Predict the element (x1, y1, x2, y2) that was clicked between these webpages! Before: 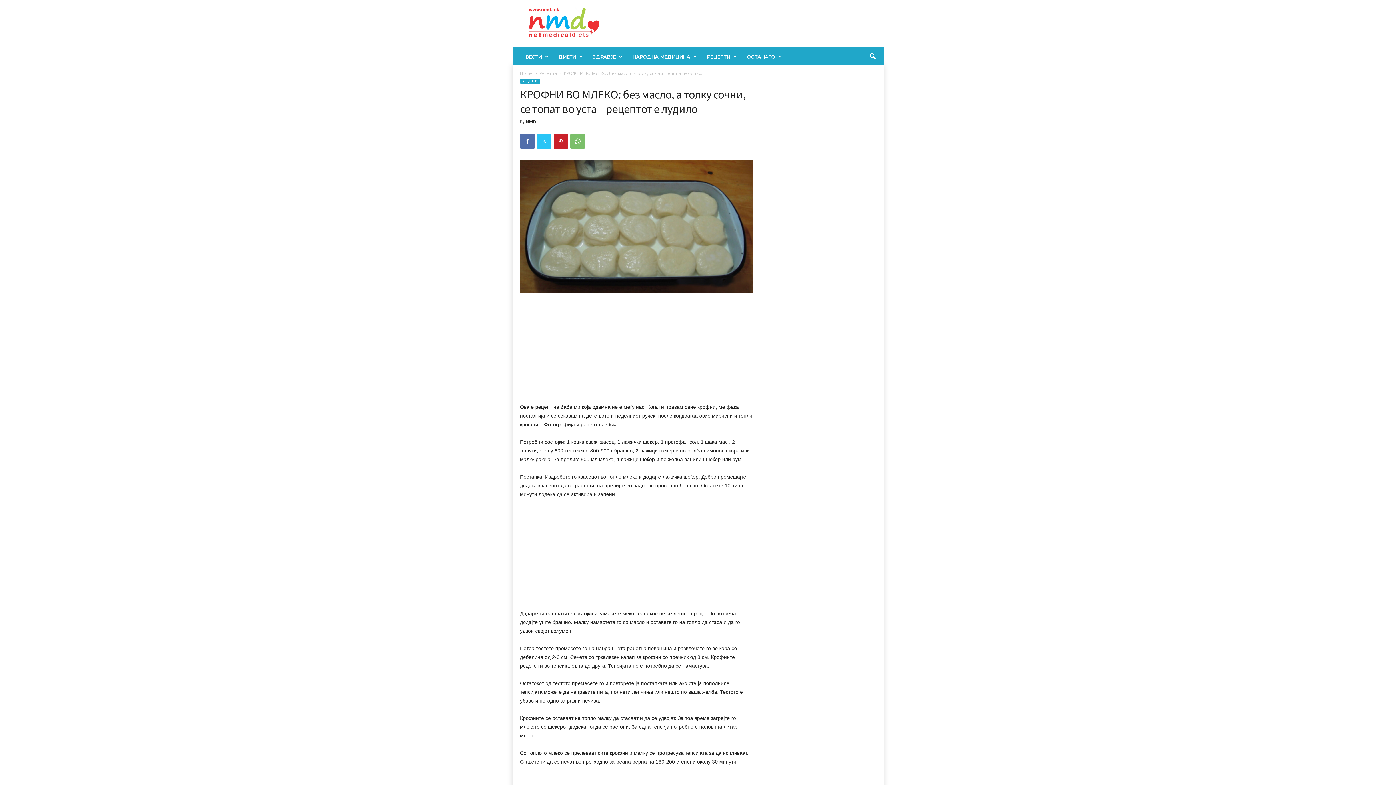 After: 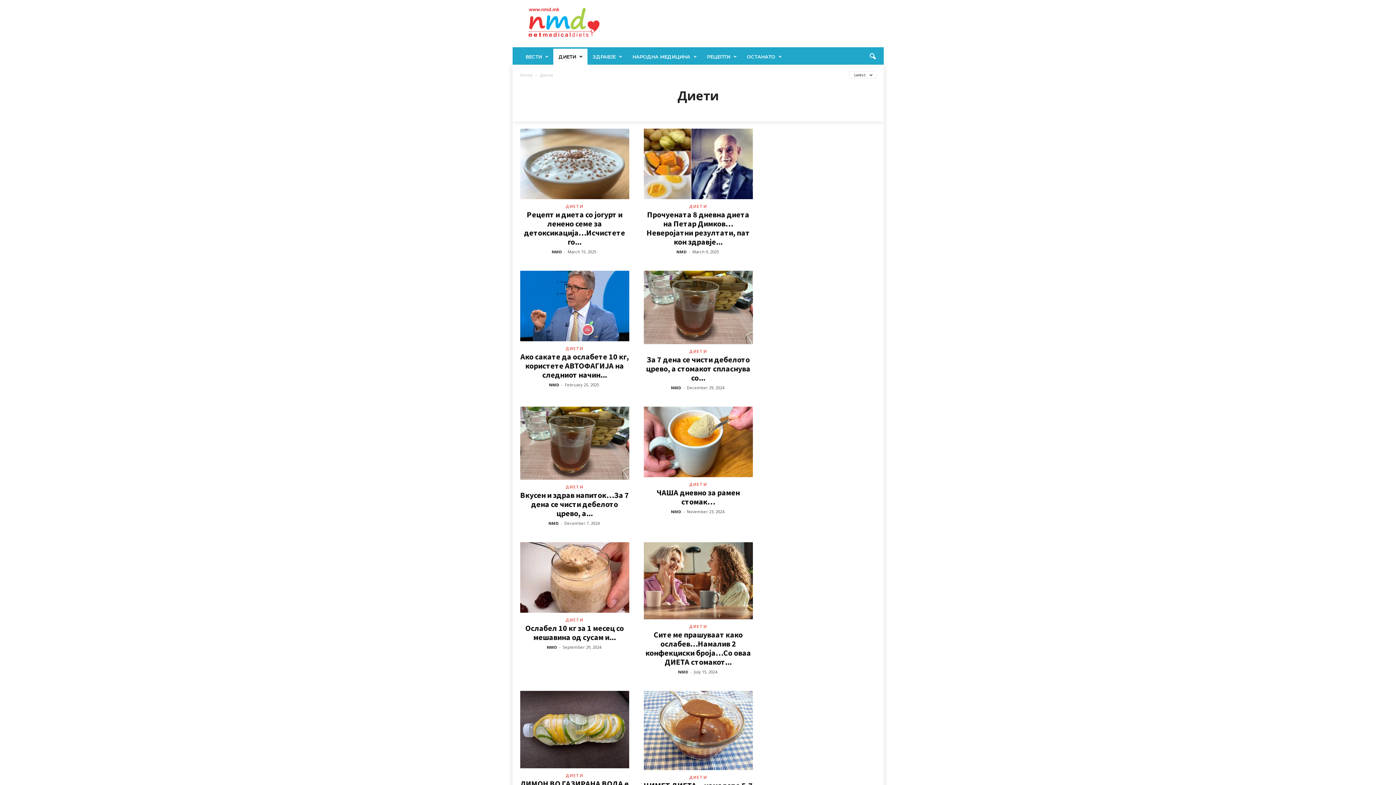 Action: bbox: (553, 48, 587, 64) label: ДИЕТИ